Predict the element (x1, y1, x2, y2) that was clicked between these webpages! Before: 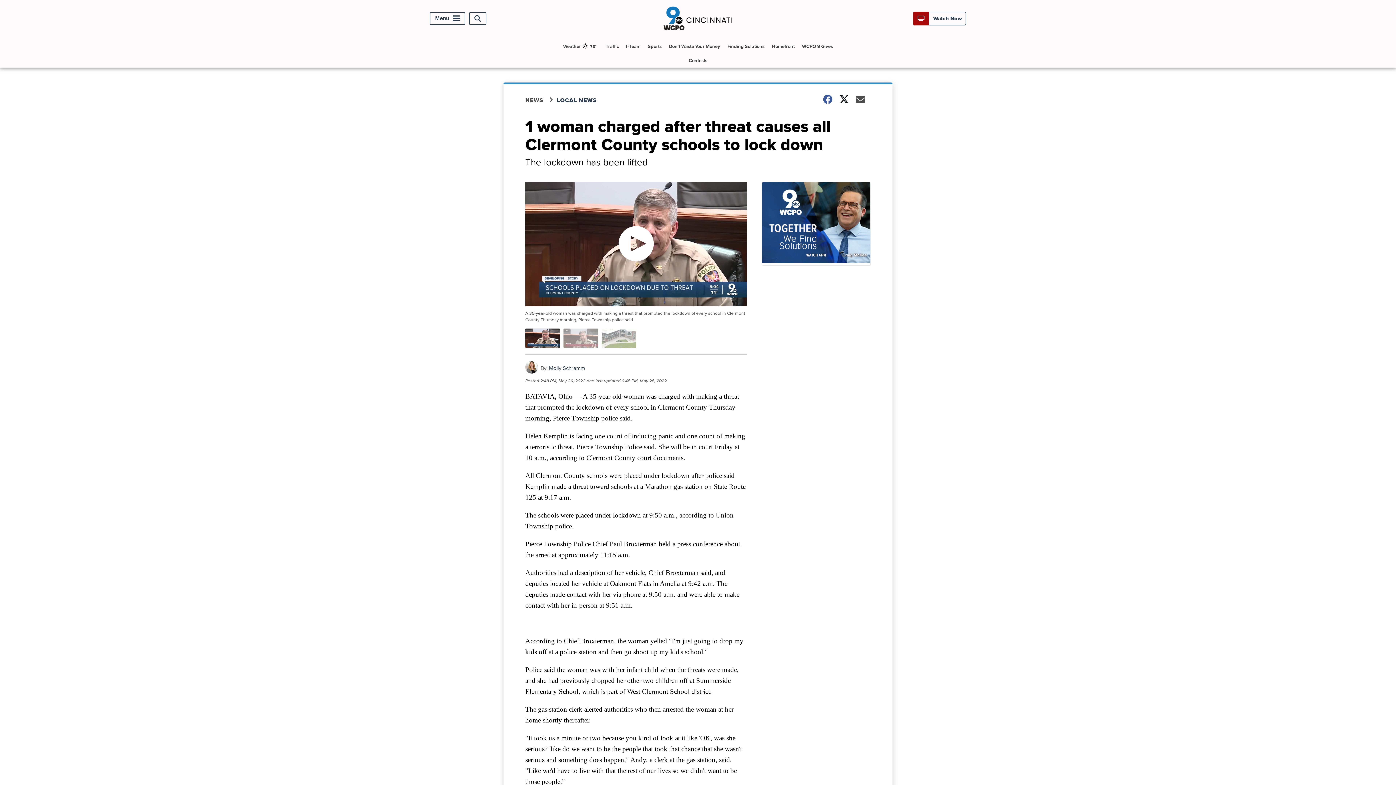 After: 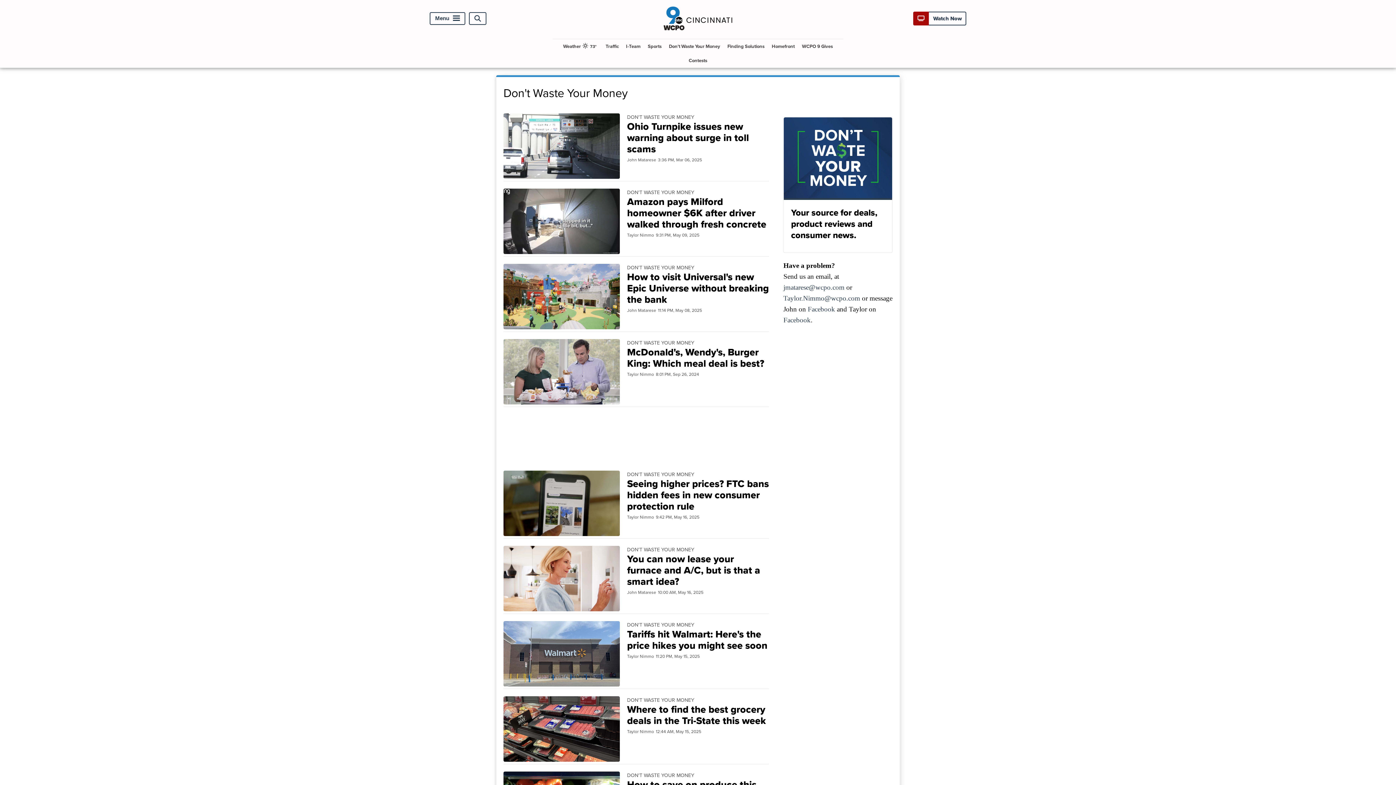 Action: bbox: (666, 39, 723, 53) label: Don't Waste Your Money